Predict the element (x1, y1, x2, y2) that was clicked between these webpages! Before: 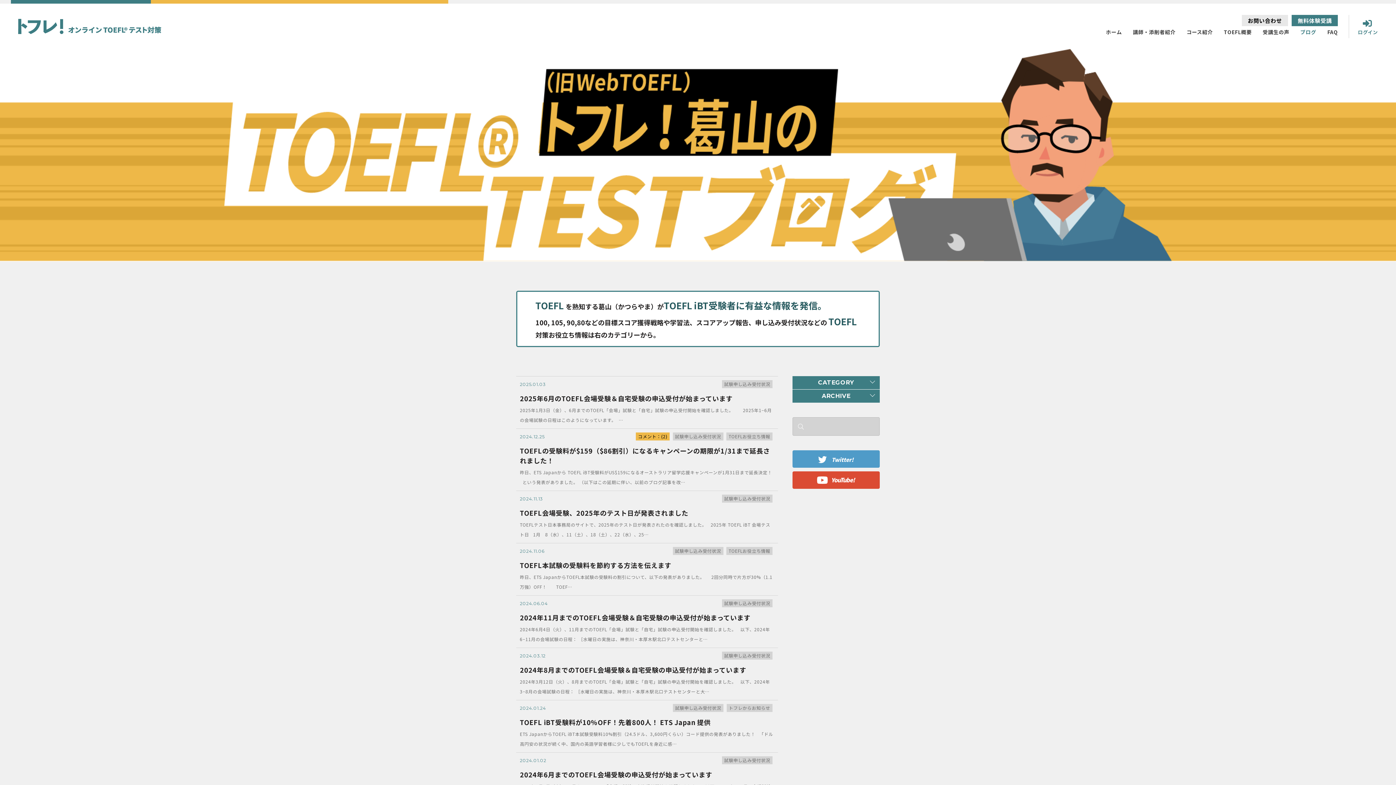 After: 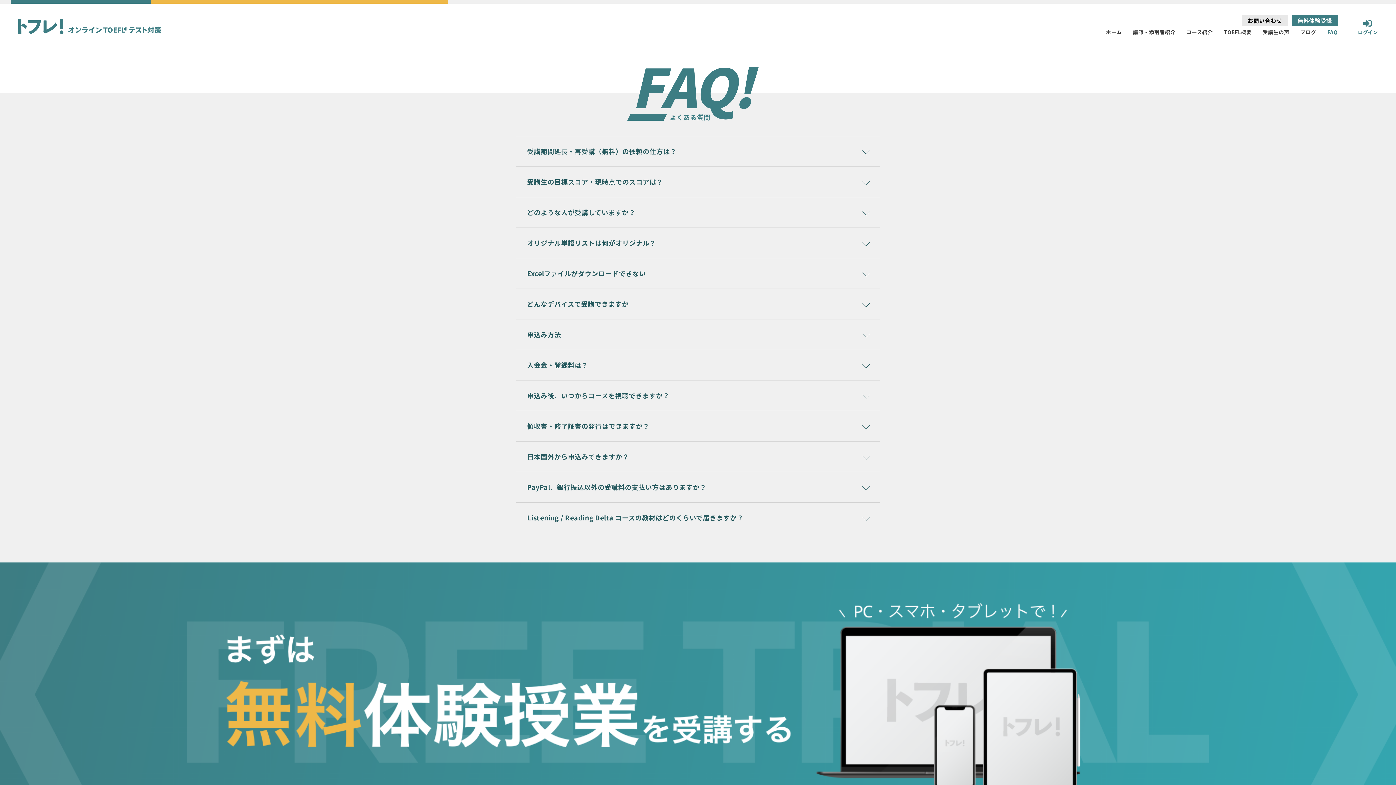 Action: label: FAQ bbox: (1327, 25, 1338, 38)